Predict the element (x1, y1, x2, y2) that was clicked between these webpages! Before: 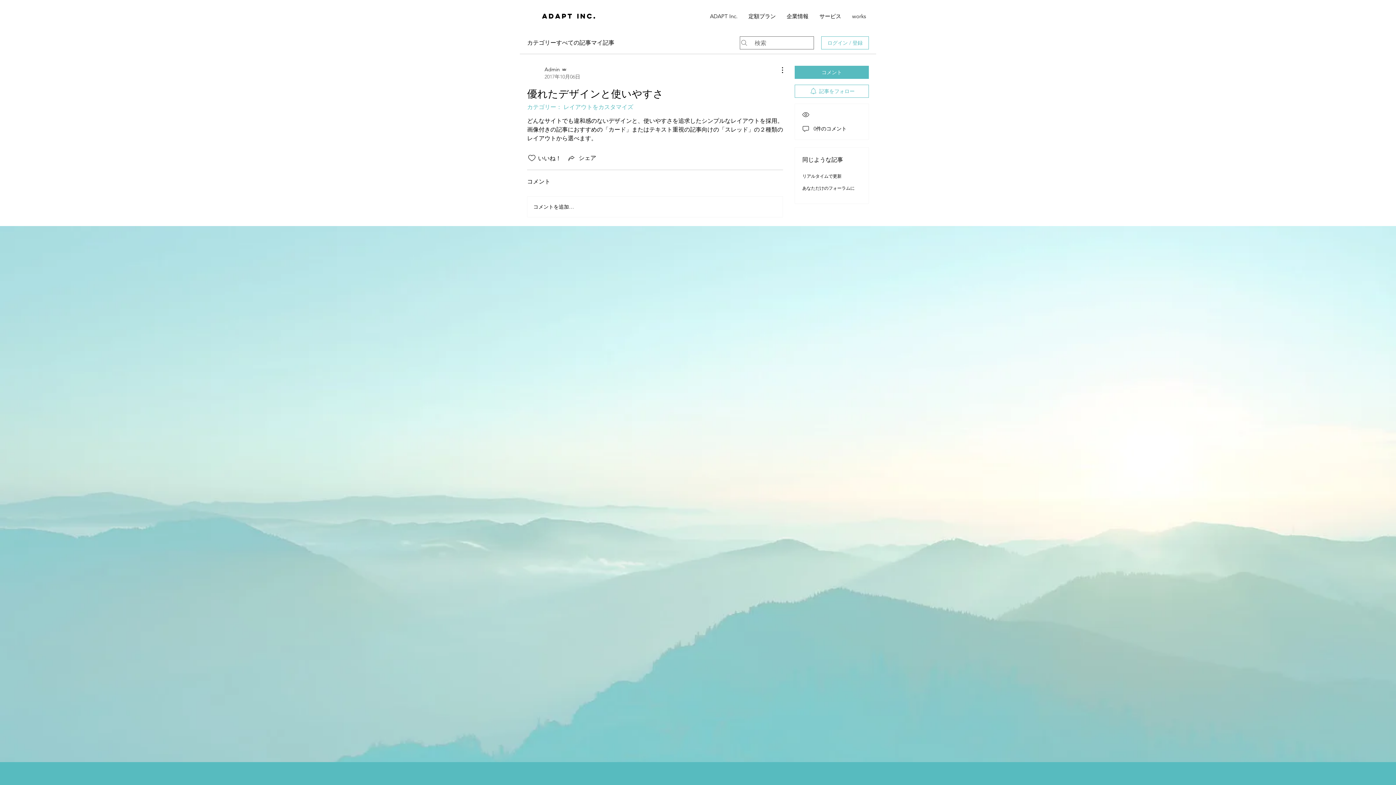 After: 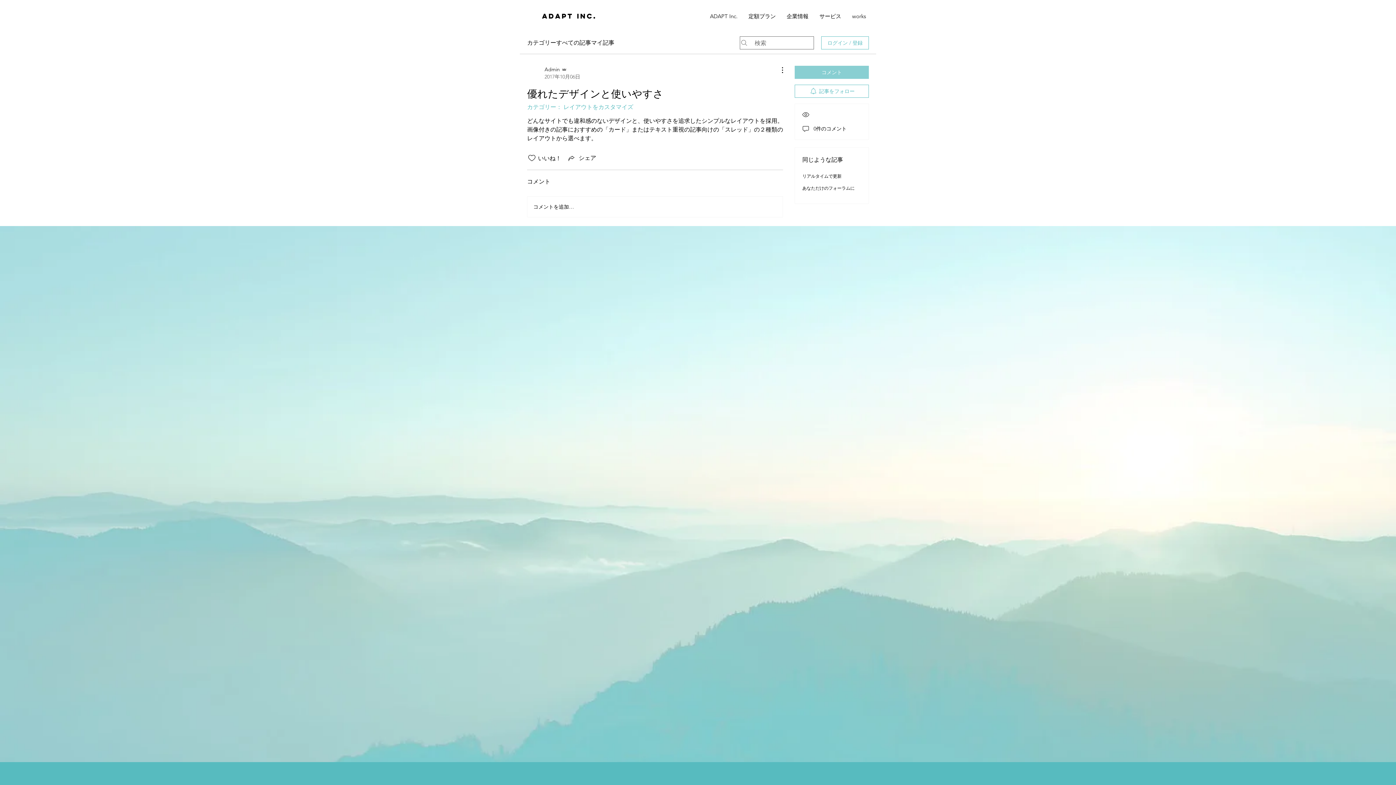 Action: label: コメント bbox: (794, 65, 869, 78)